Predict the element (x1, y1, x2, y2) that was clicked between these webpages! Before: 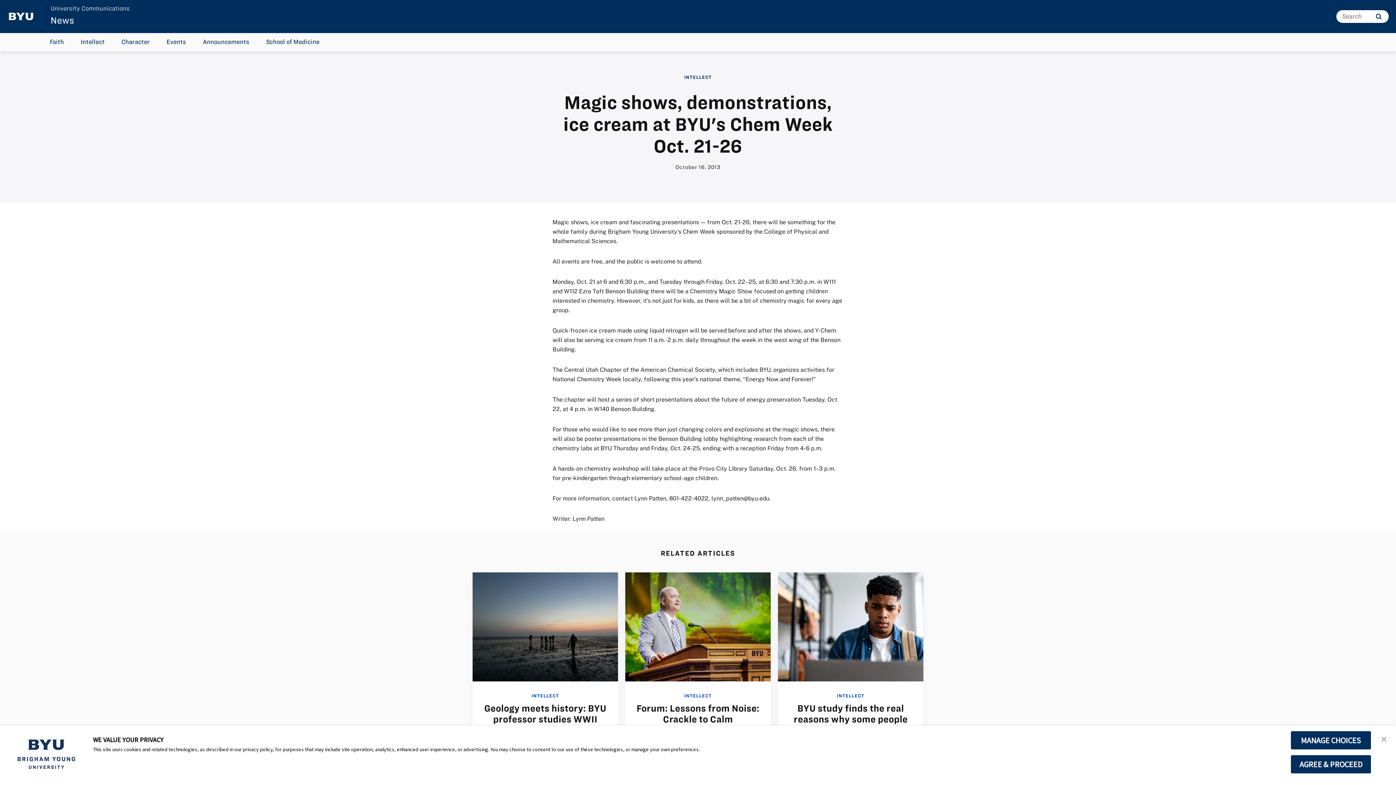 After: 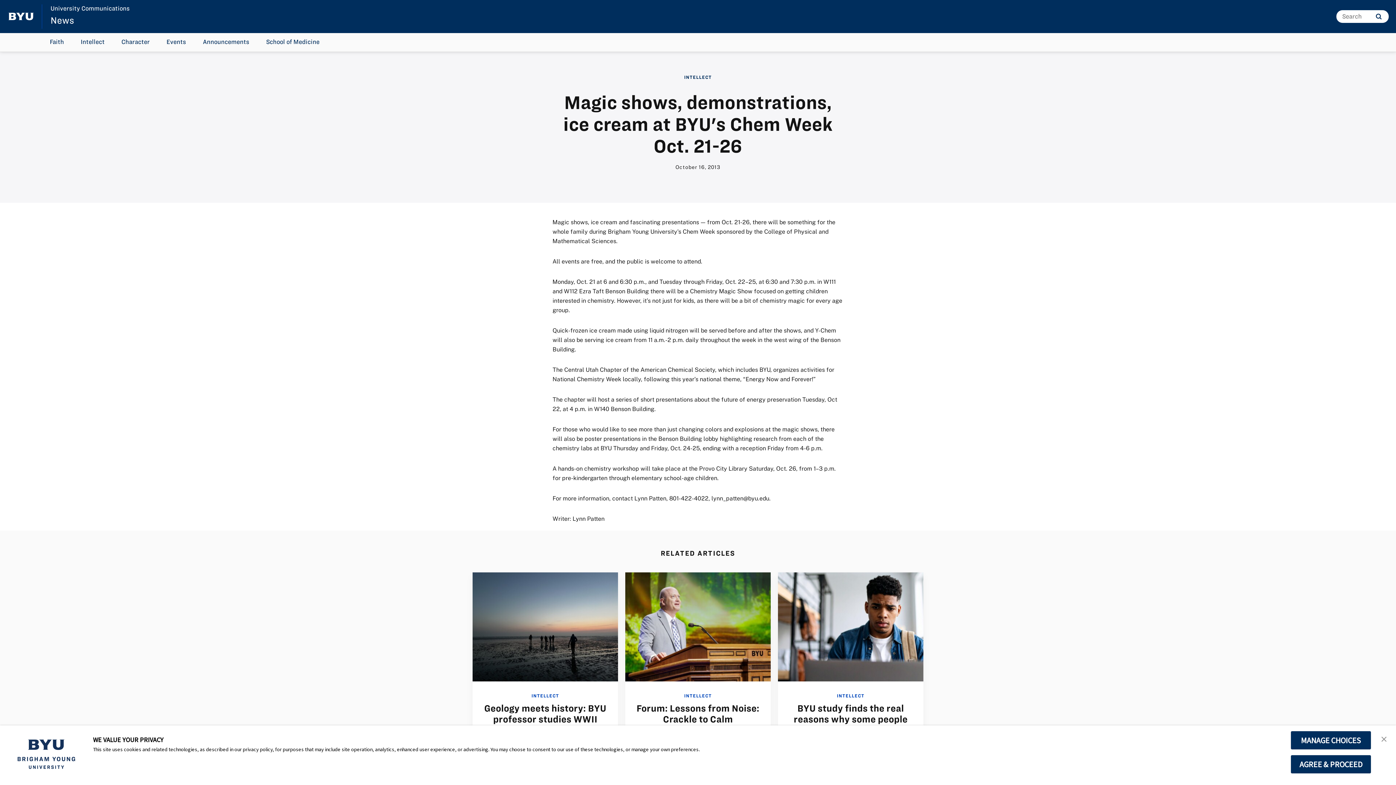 Action: bbox: (50, 5, 129, 11) label: University Communications